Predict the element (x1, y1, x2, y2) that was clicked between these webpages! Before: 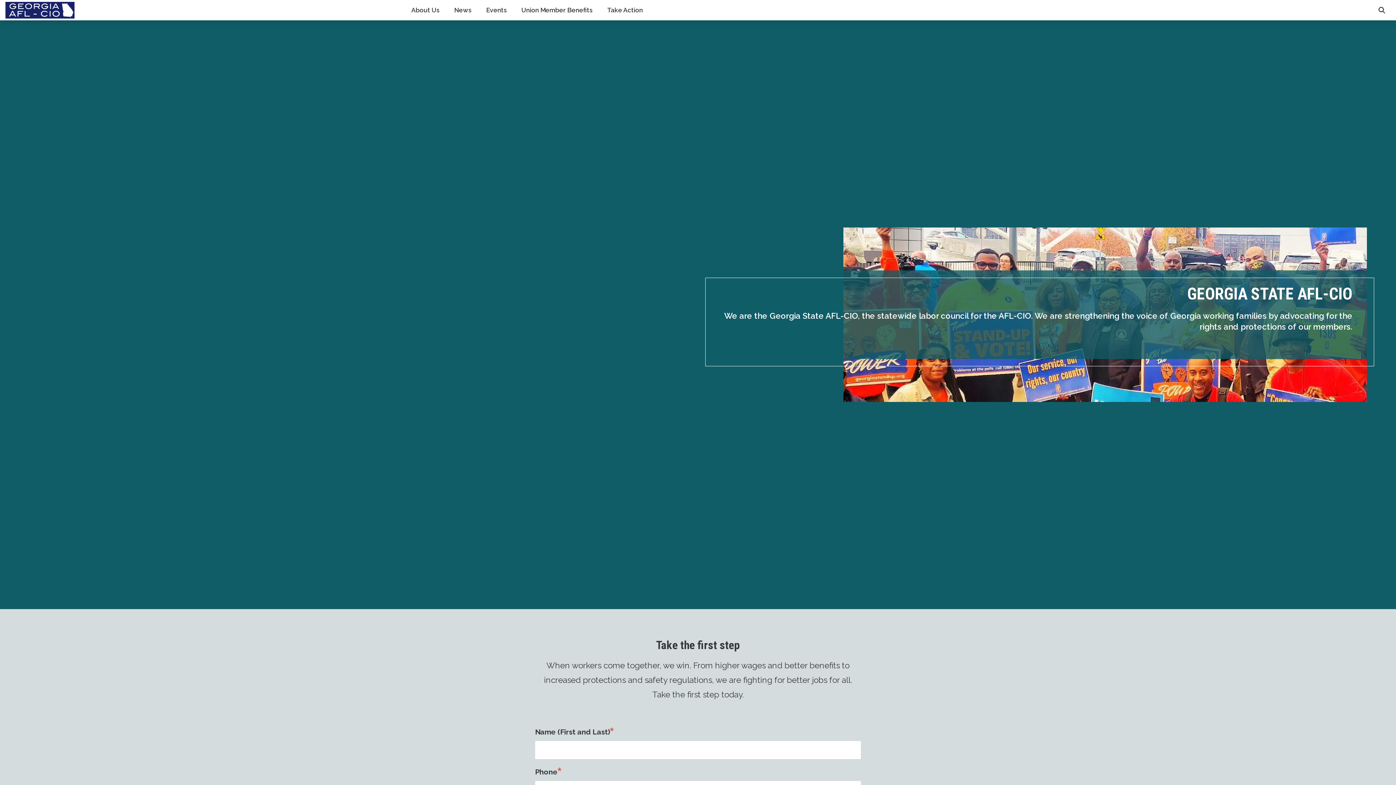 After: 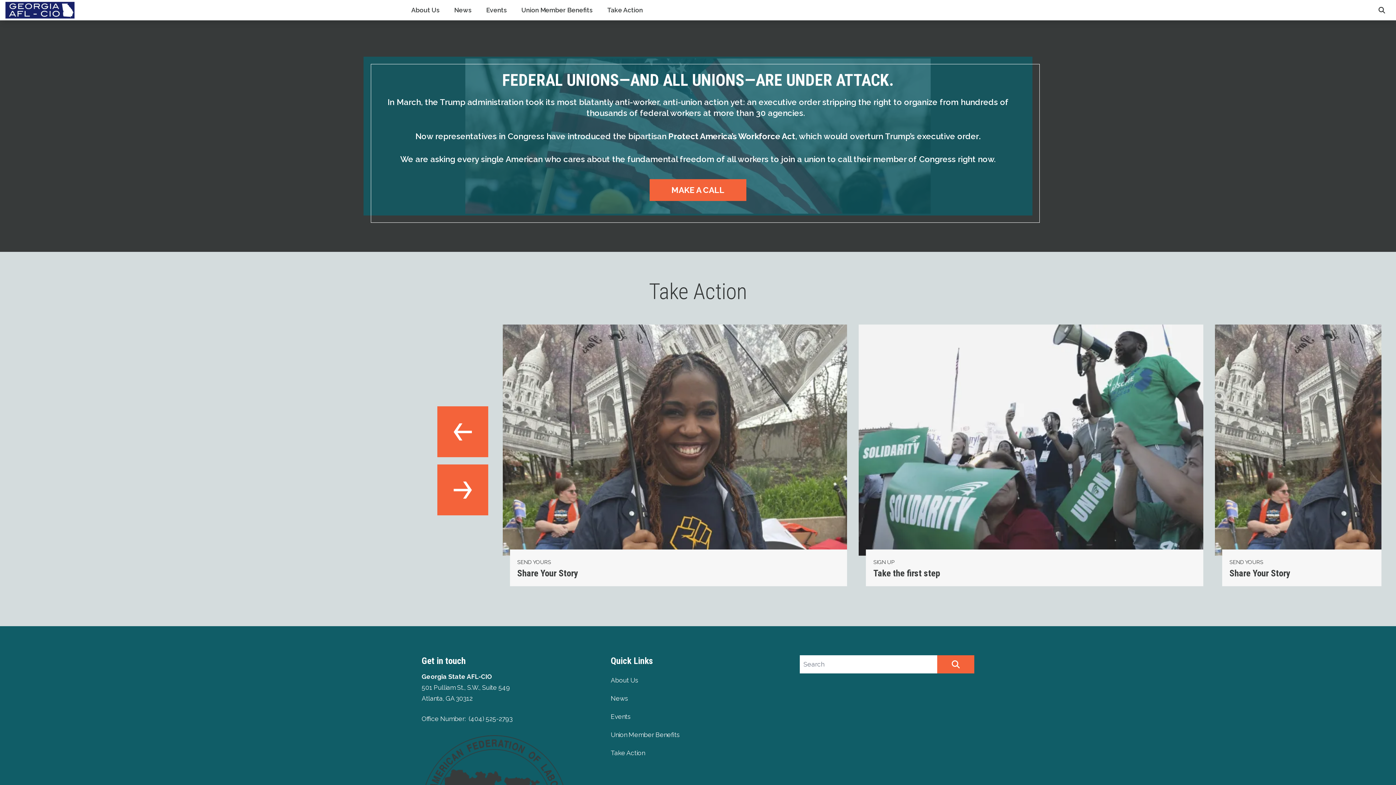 Action: bbox: (600, 1, 650, 19) label: Take Action